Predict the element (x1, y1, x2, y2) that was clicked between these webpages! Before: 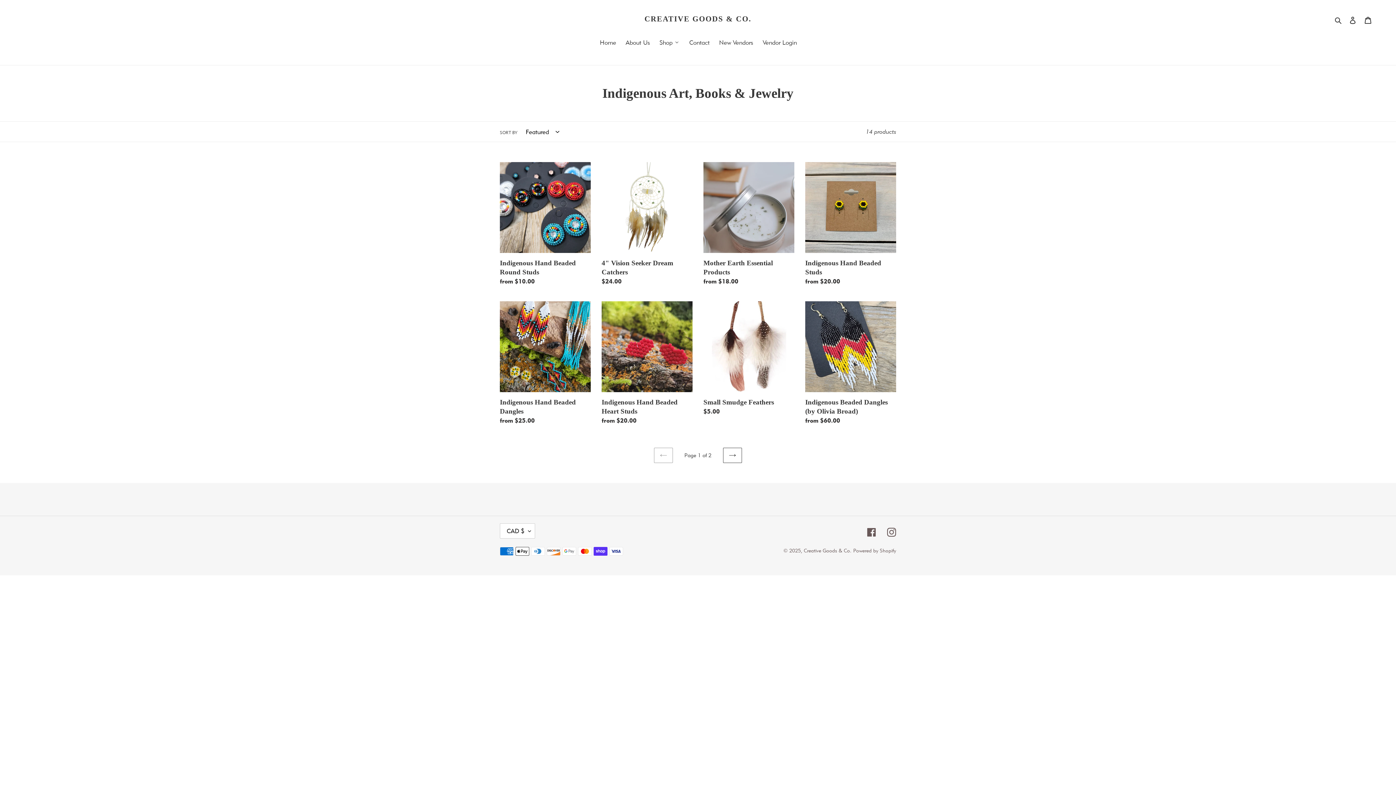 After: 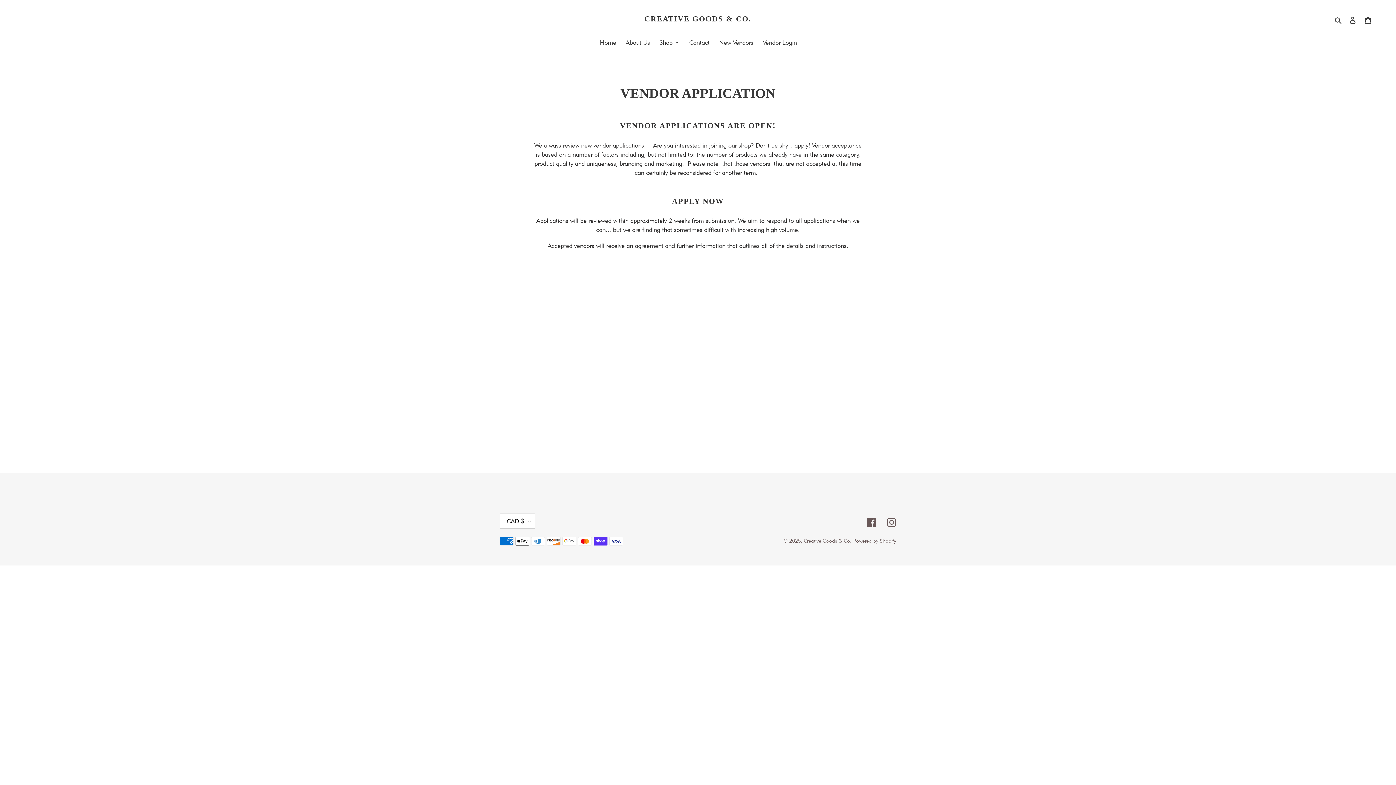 Action: bbox: (714, 36, 757, 48) label: New Vendors